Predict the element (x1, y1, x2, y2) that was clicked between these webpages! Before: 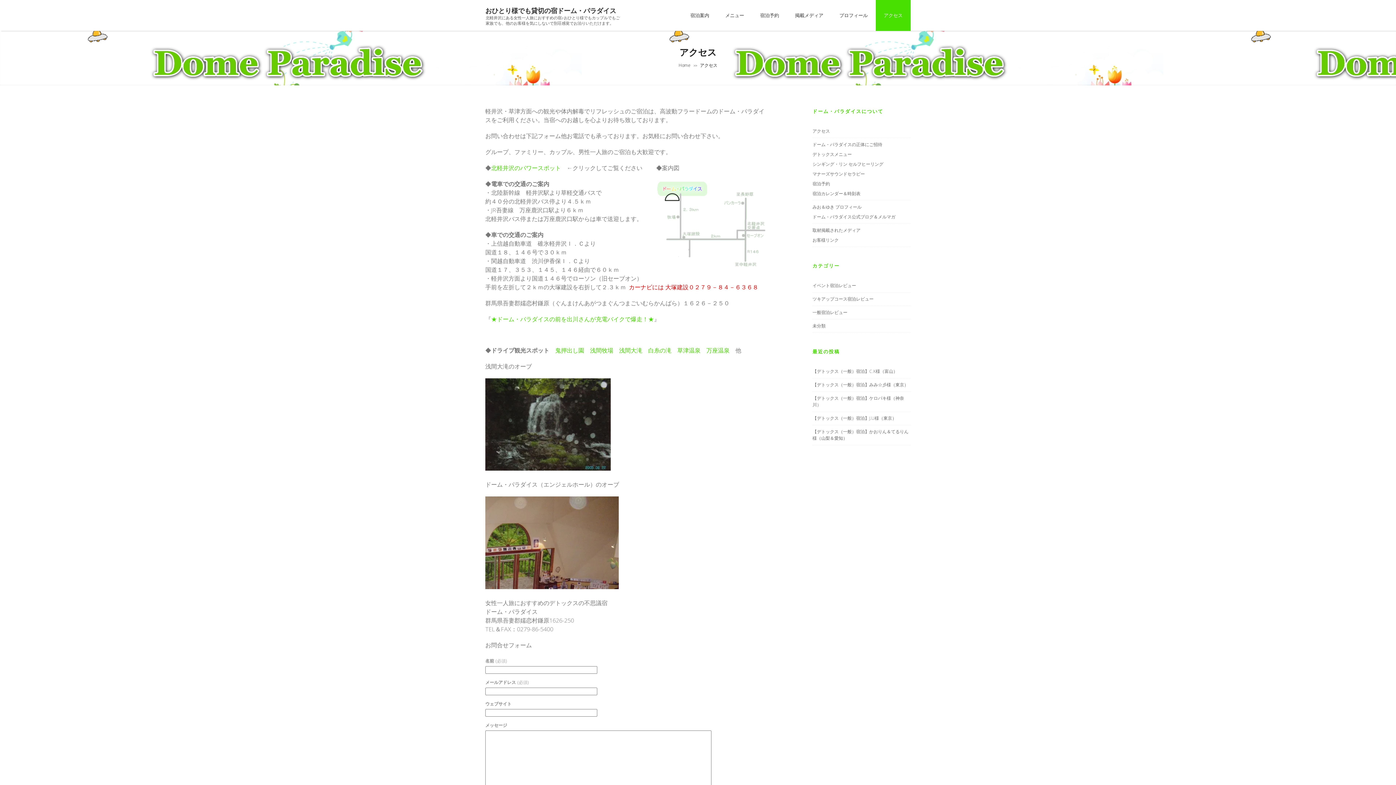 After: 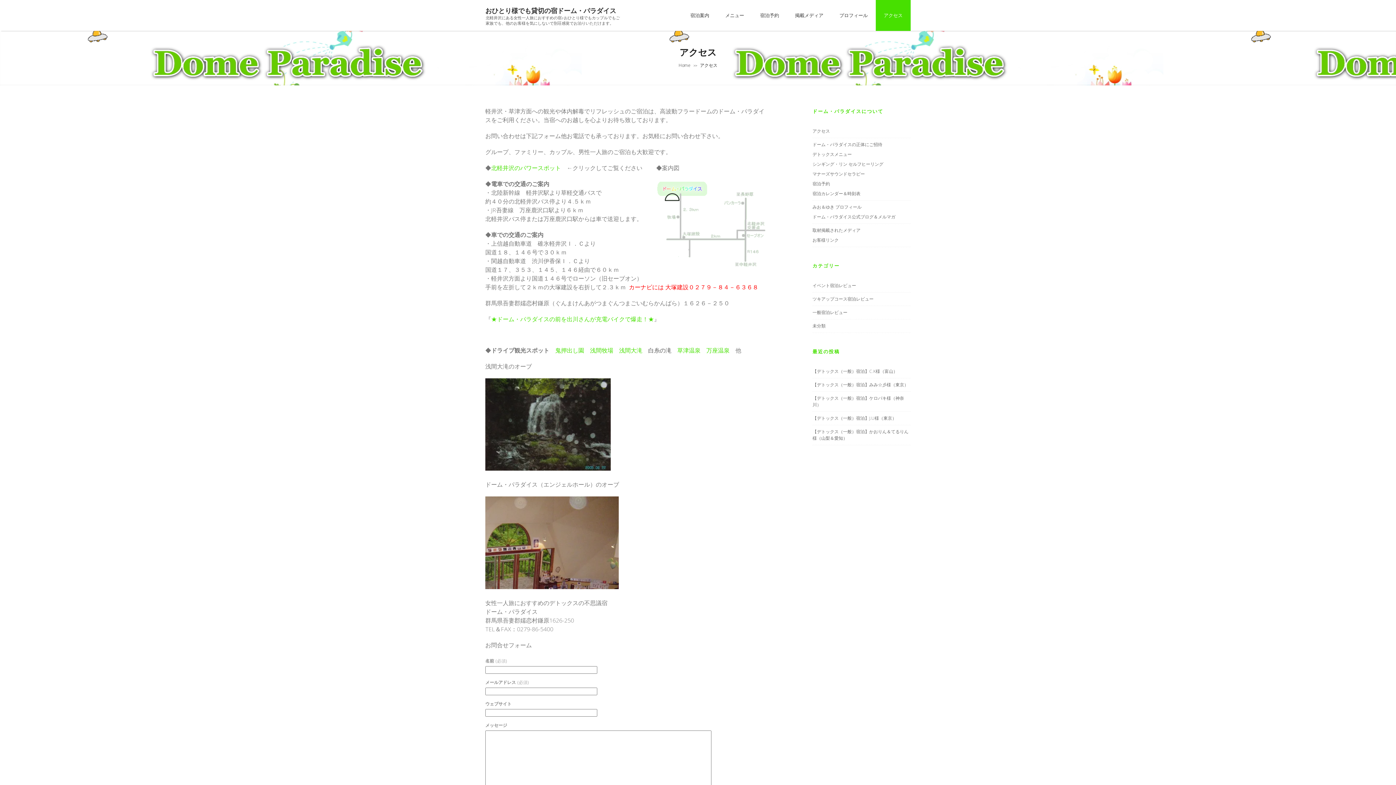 Action: label: 白糸の滝 bbox: (648, 346, 671, 354)